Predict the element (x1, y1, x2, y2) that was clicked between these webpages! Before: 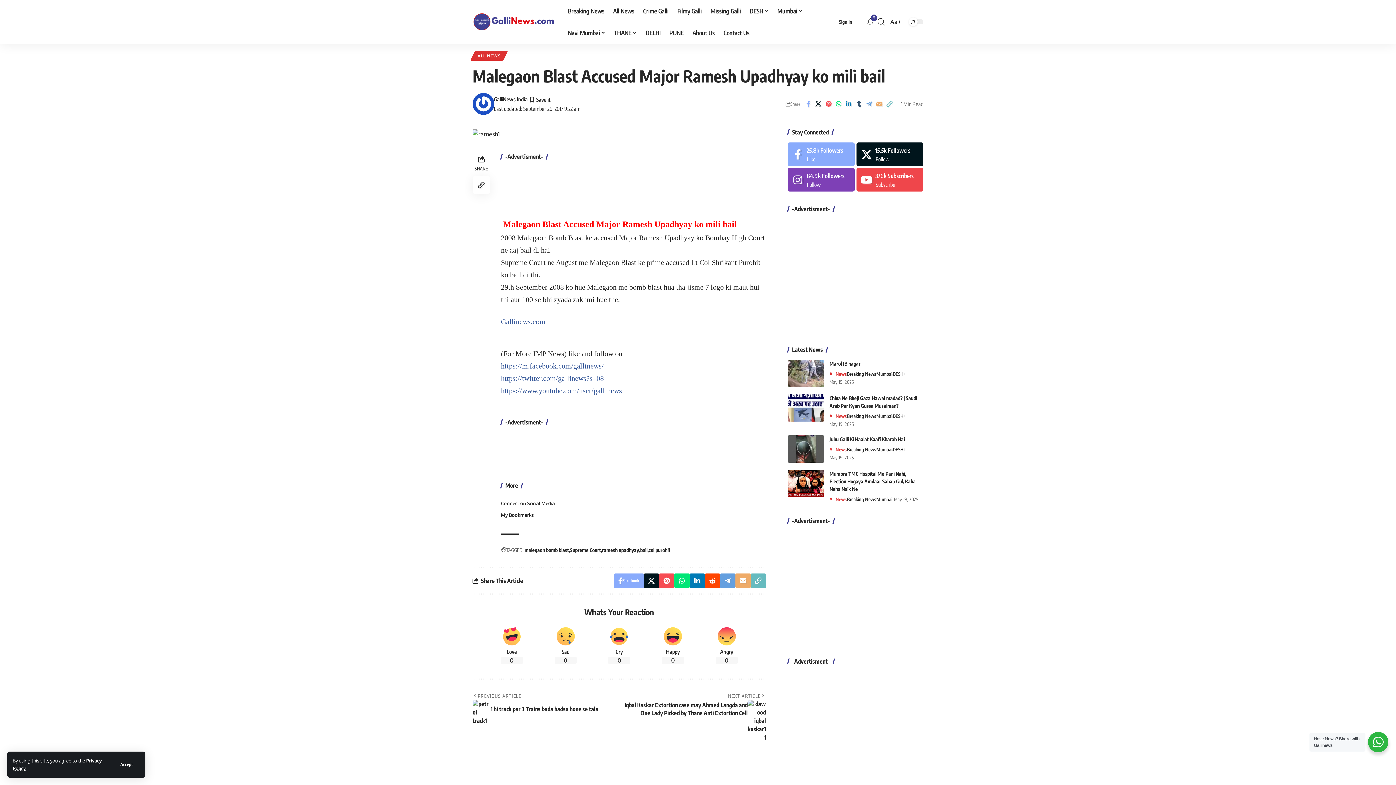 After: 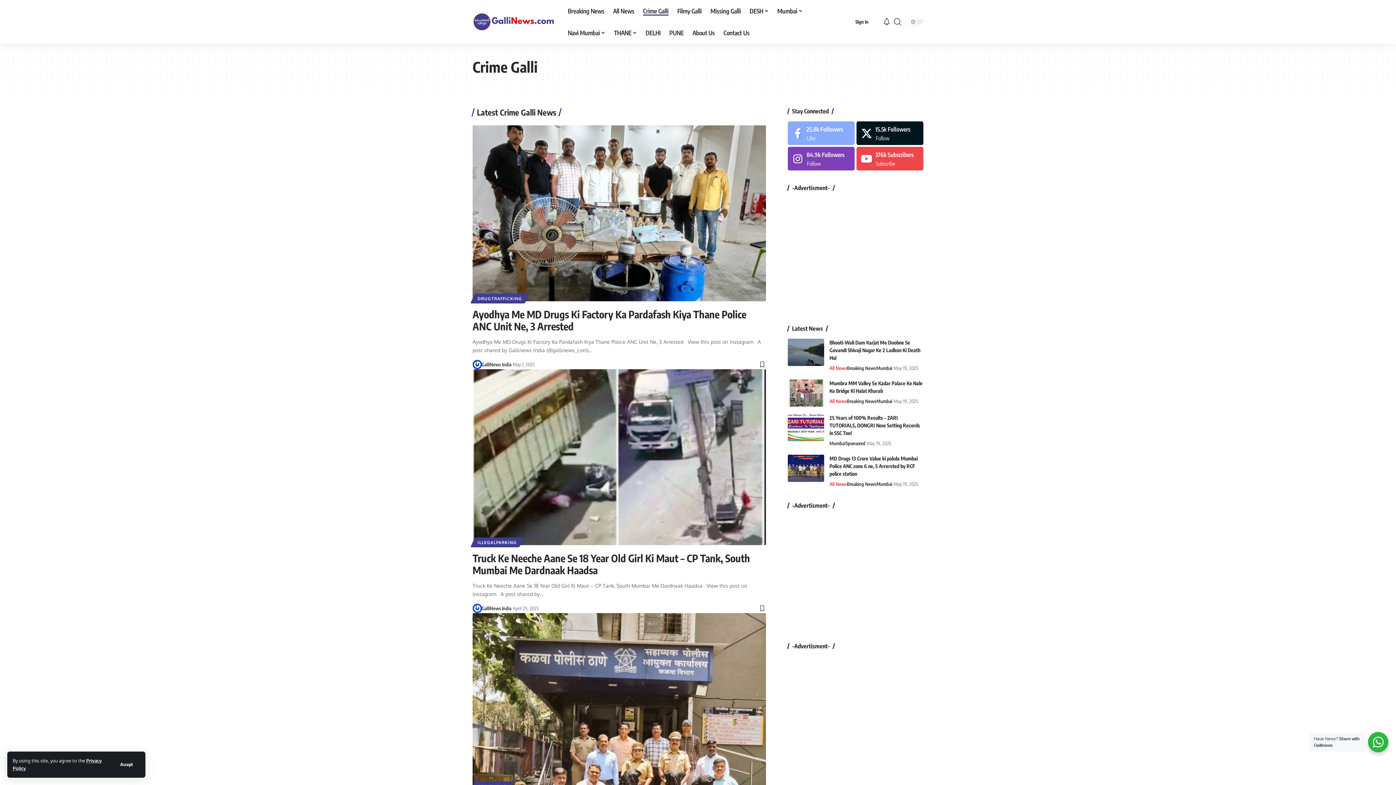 Action: bbox: (638, 0, 673, 21) label: Crime Galli